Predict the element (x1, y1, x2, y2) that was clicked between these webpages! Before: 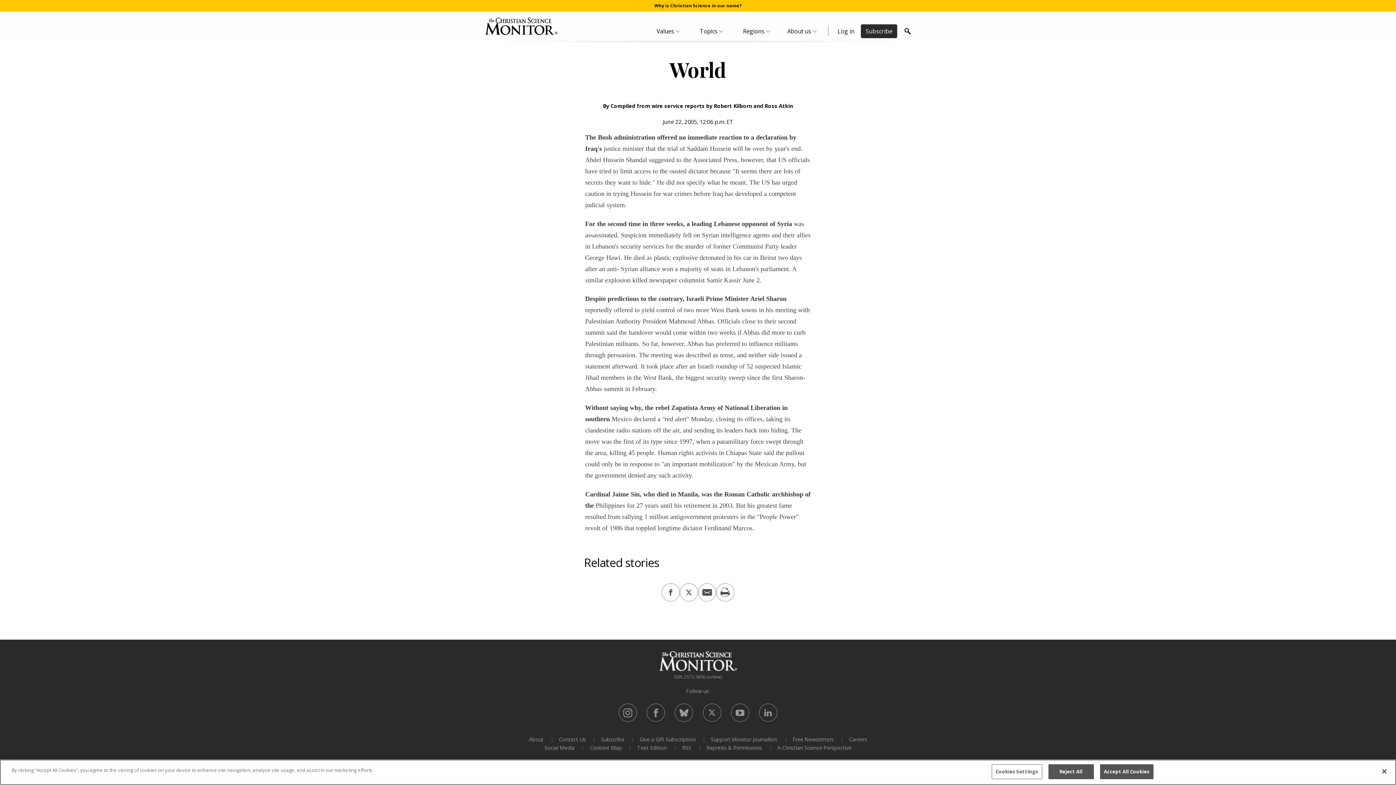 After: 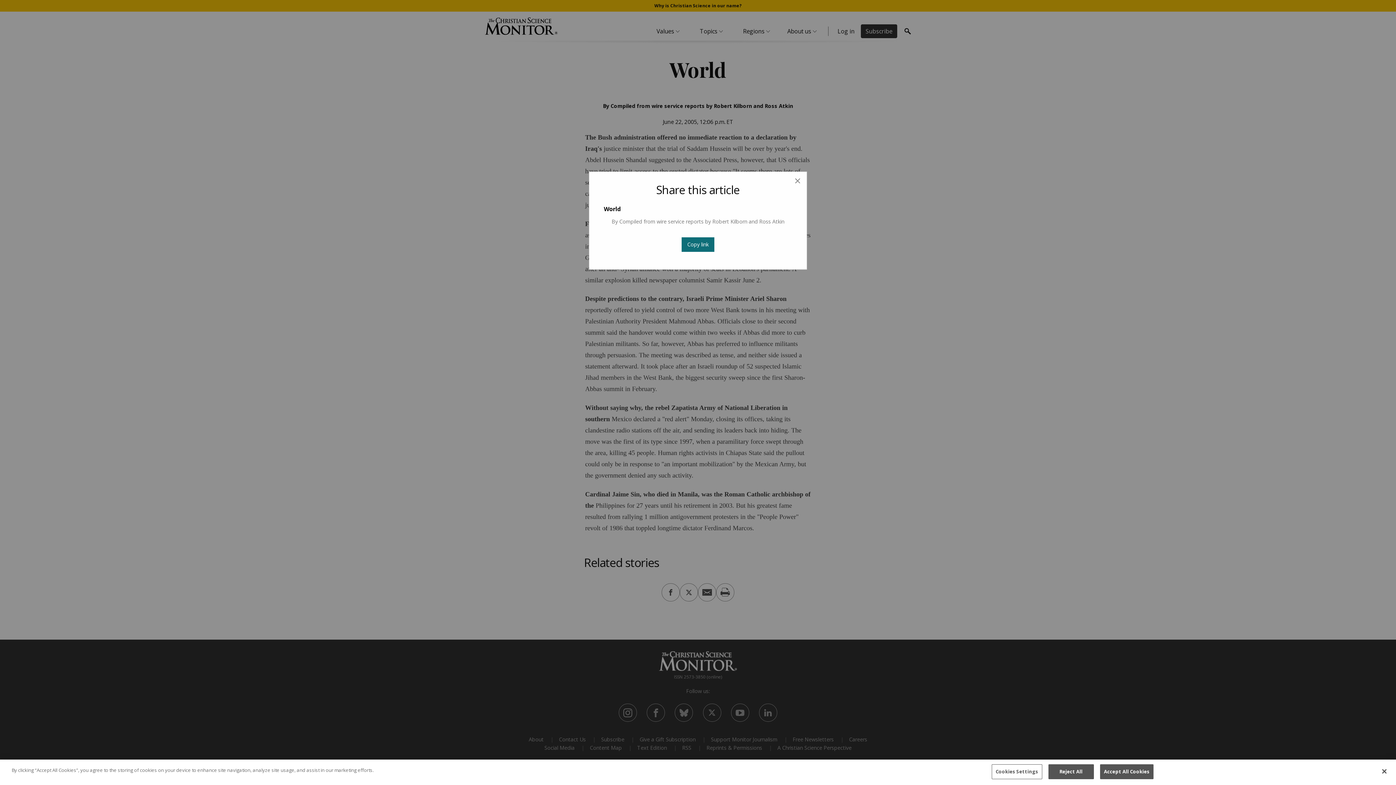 Action: bbox: (698, 612, 716, 630)